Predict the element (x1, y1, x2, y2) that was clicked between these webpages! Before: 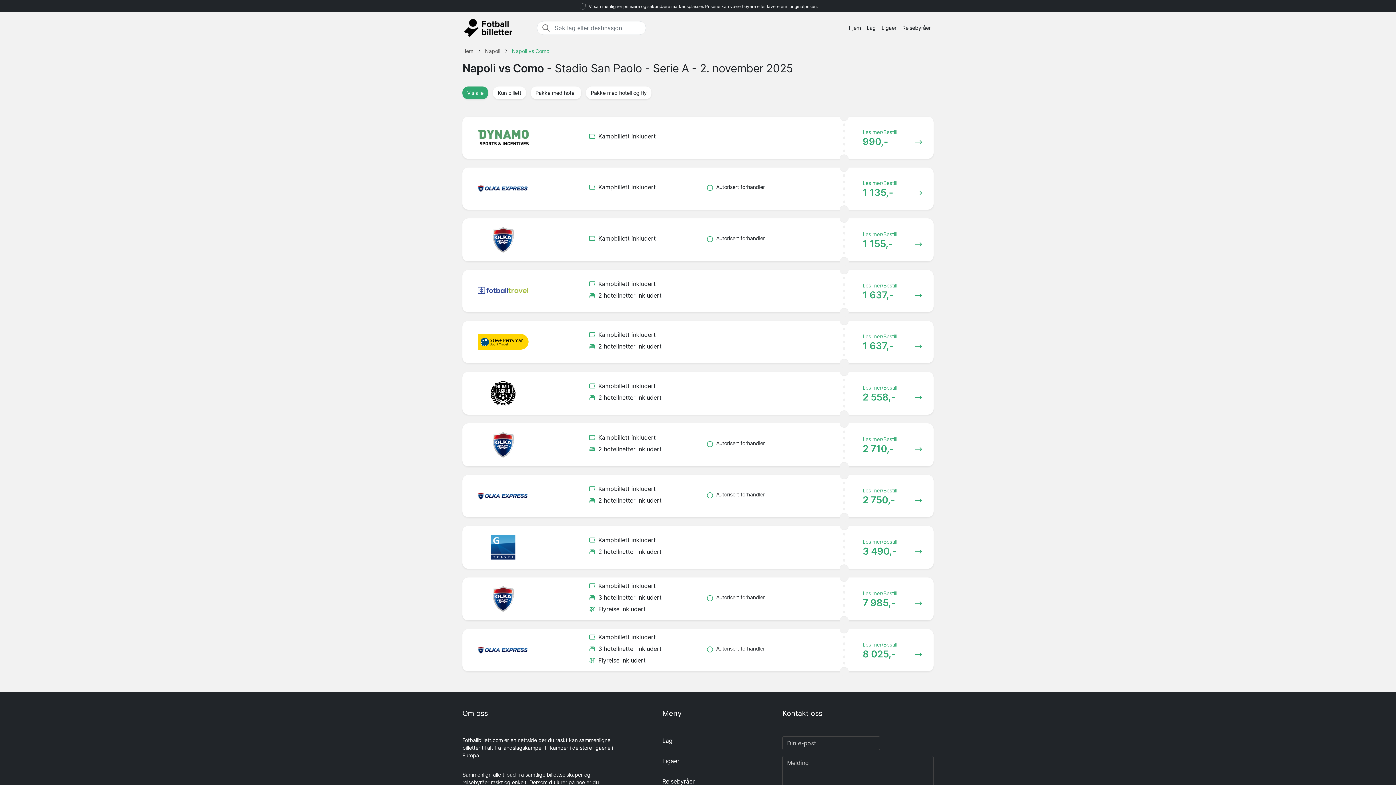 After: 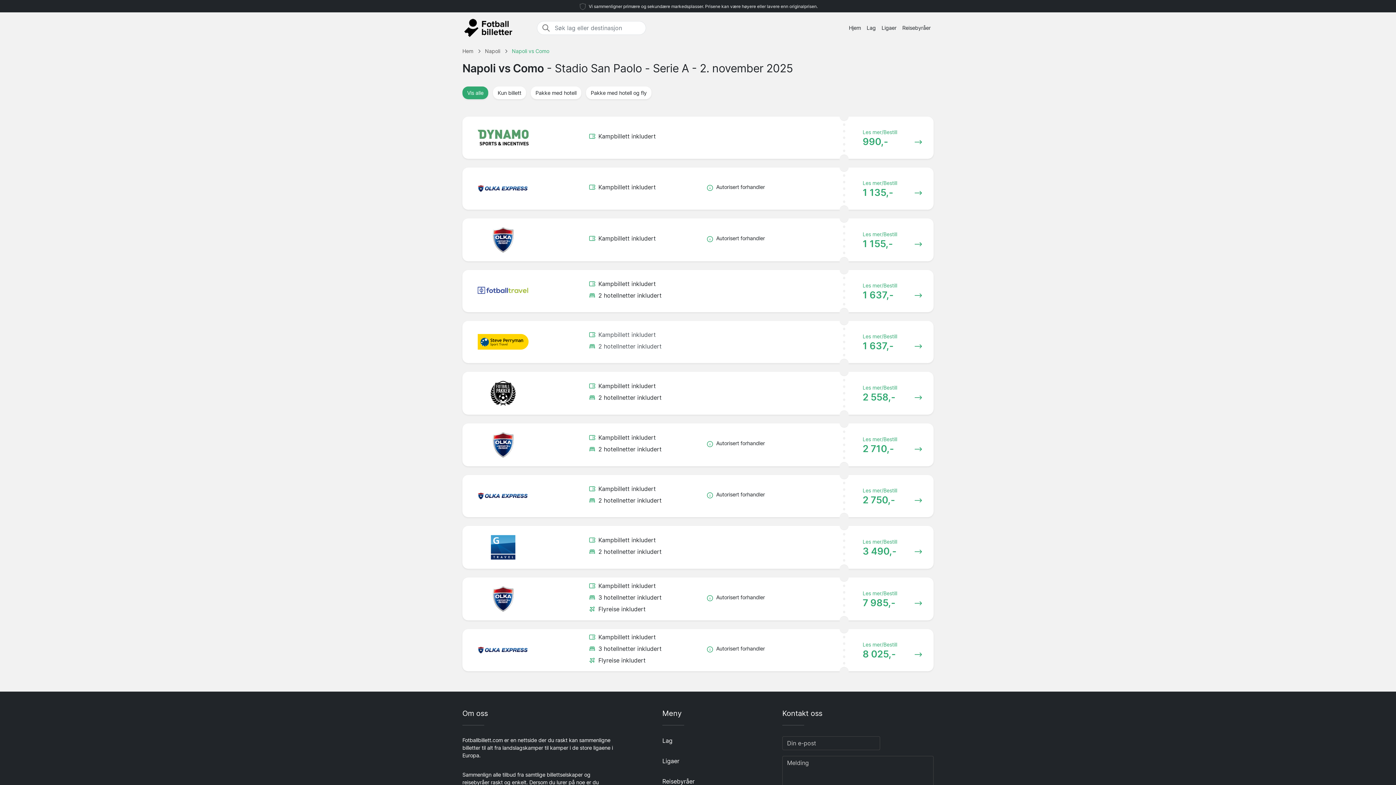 Action: label: Kampbillett inkludert
2 hotellnetter inkludert
Les mer/Bestill
1 637,- bbox: (462, 320, 933, 363)